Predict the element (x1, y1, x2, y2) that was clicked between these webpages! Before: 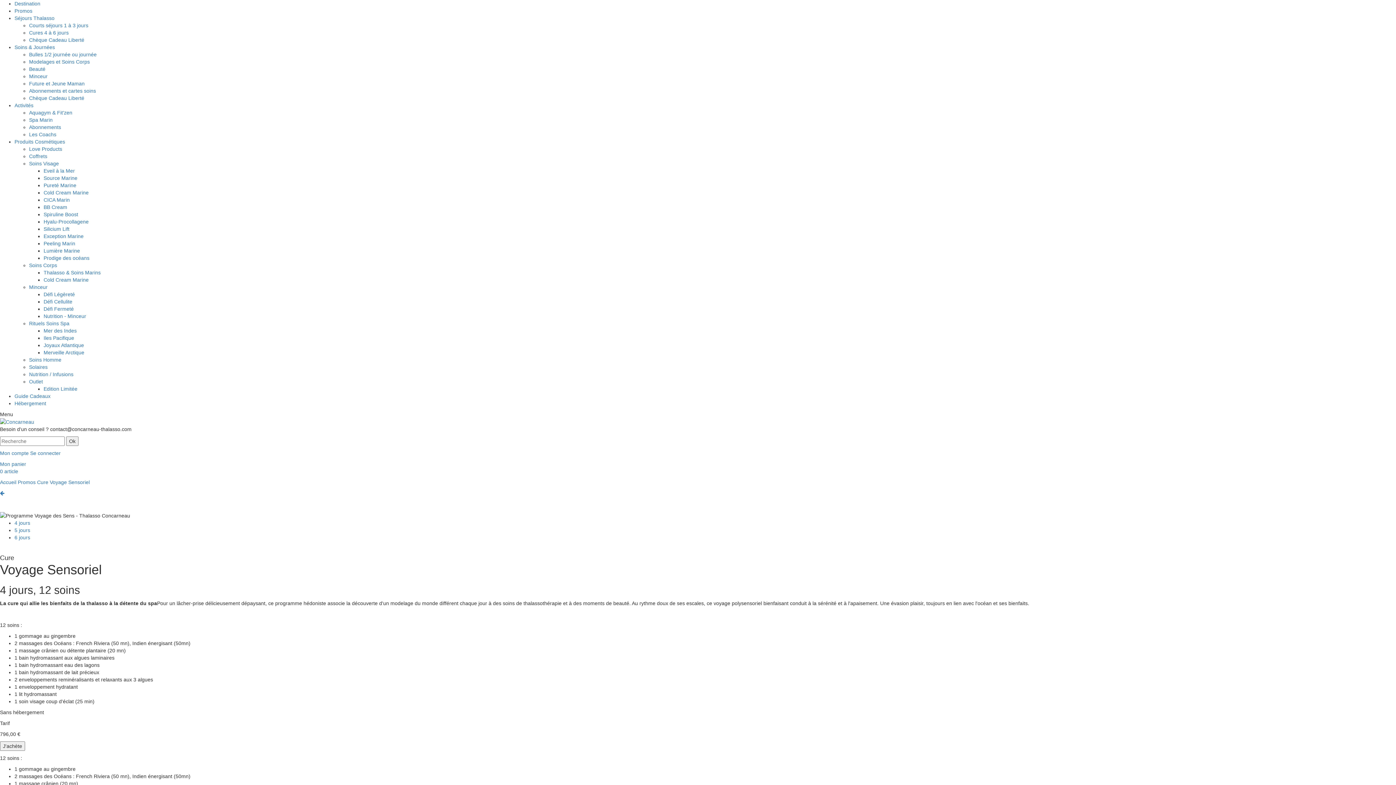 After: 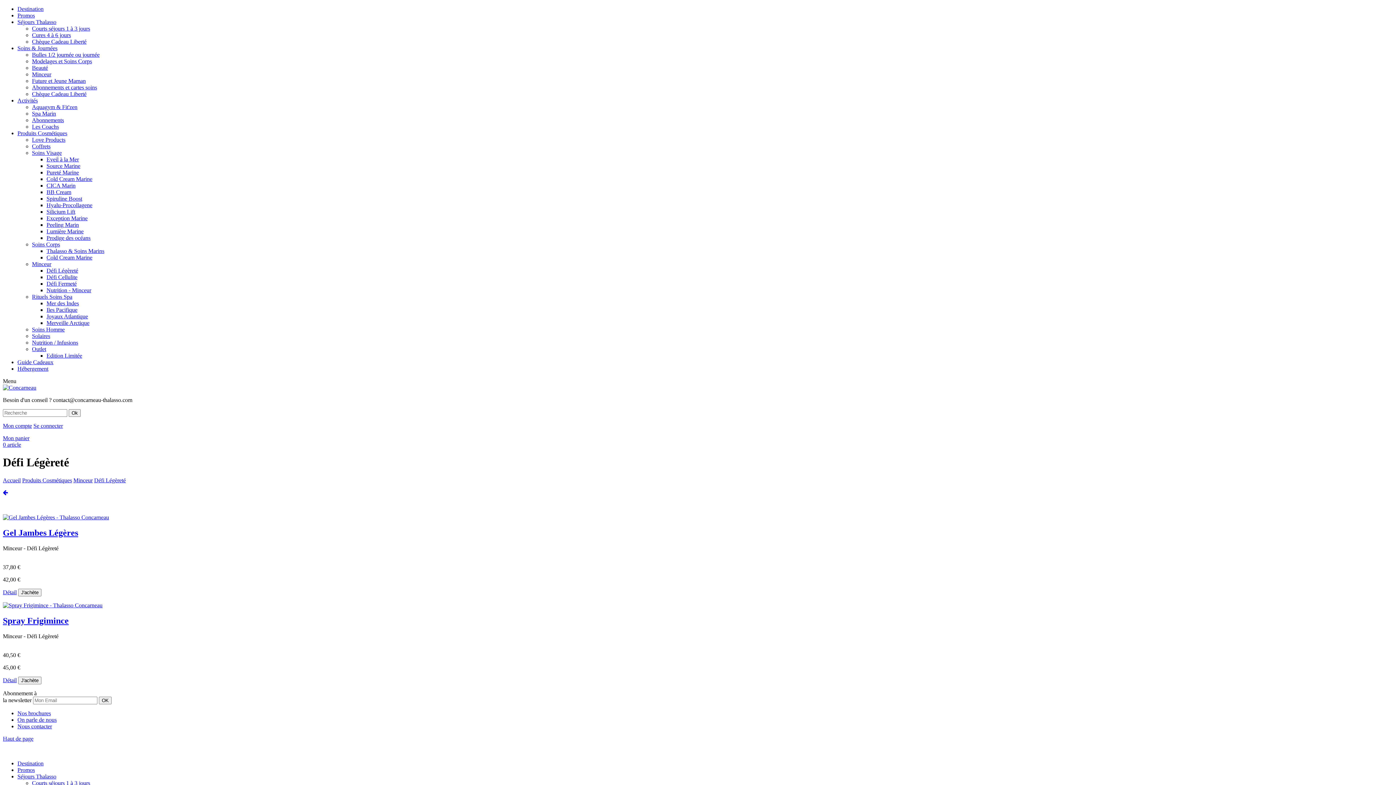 Action: bbox: (43, 291, 74, 297) label: Défi Légèreté